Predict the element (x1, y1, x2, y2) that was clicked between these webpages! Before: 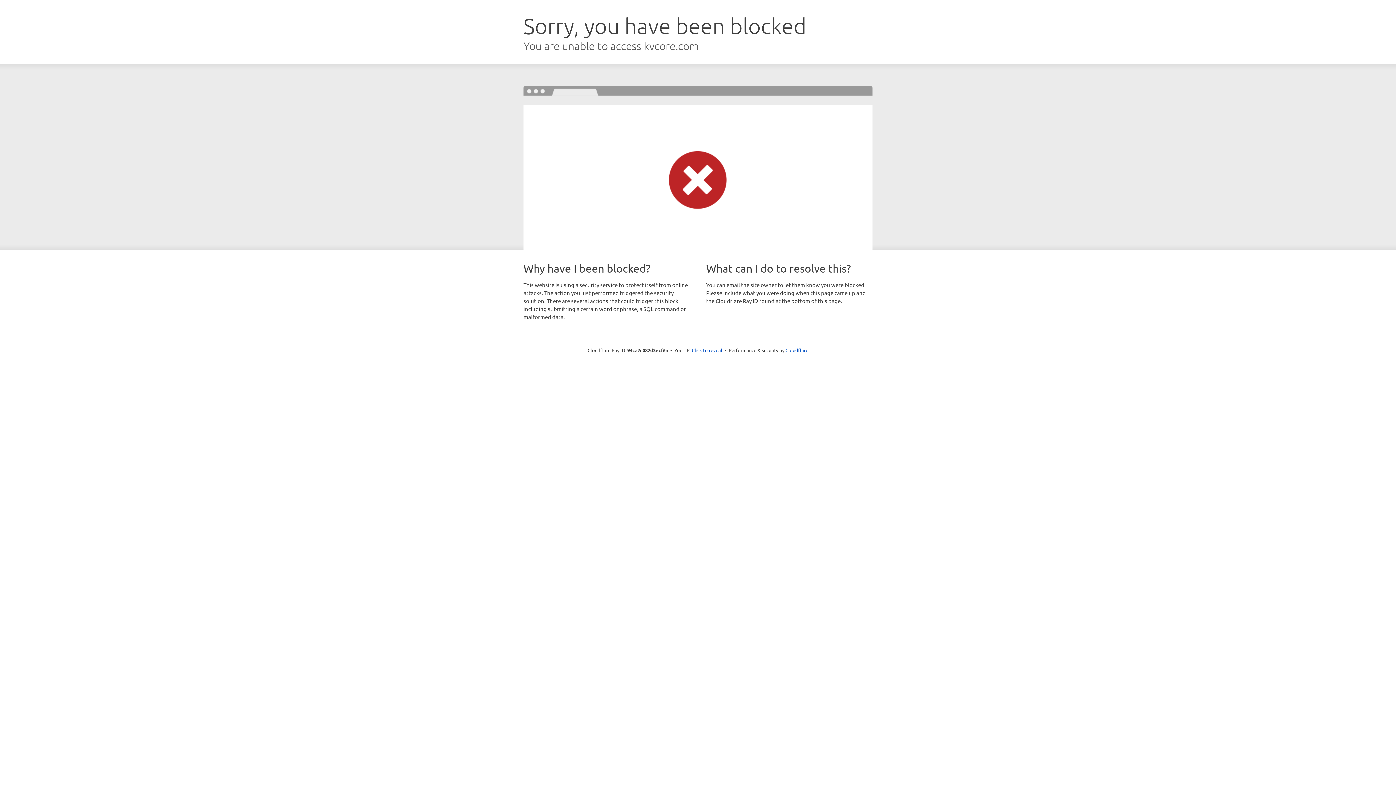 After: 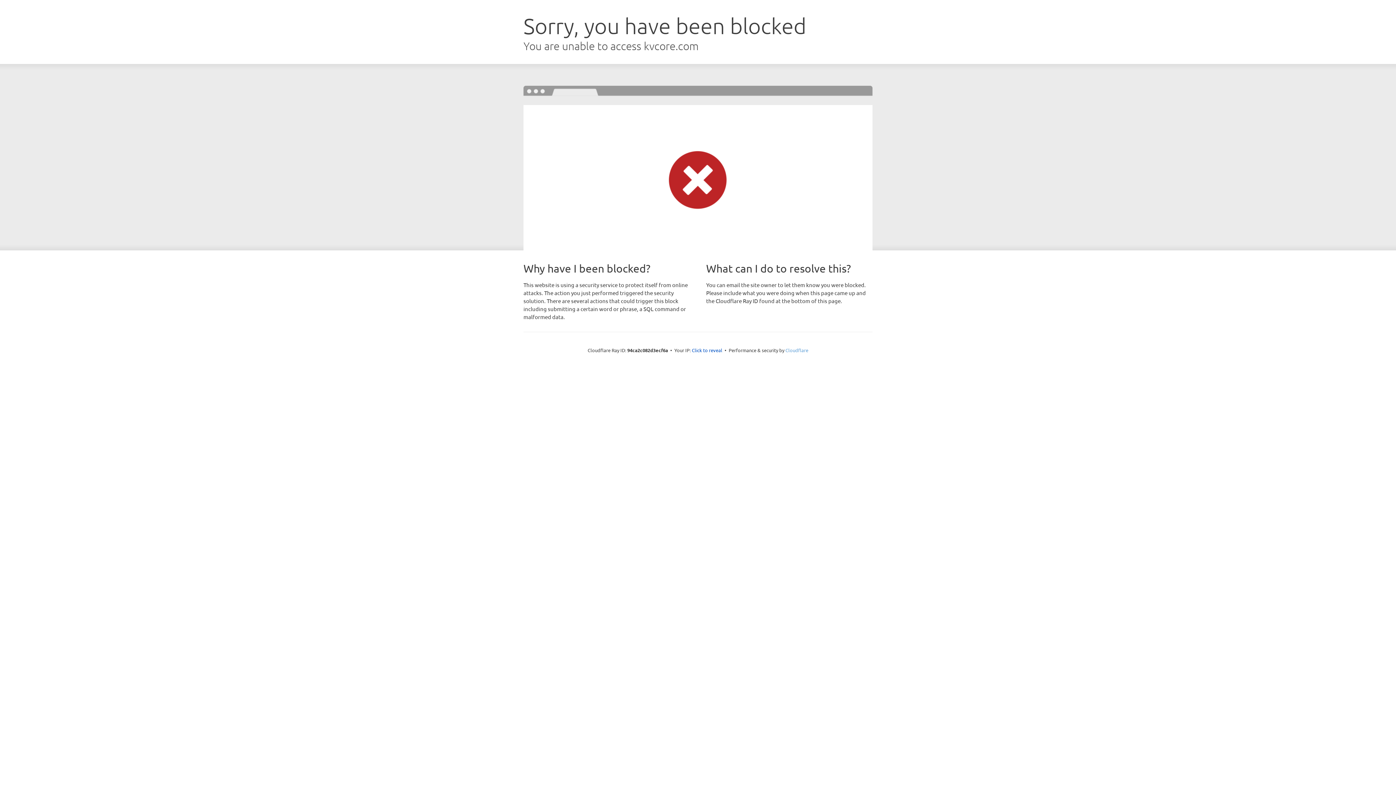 Action: label: Cloudflare bbox: (785, 347, 808, 353)